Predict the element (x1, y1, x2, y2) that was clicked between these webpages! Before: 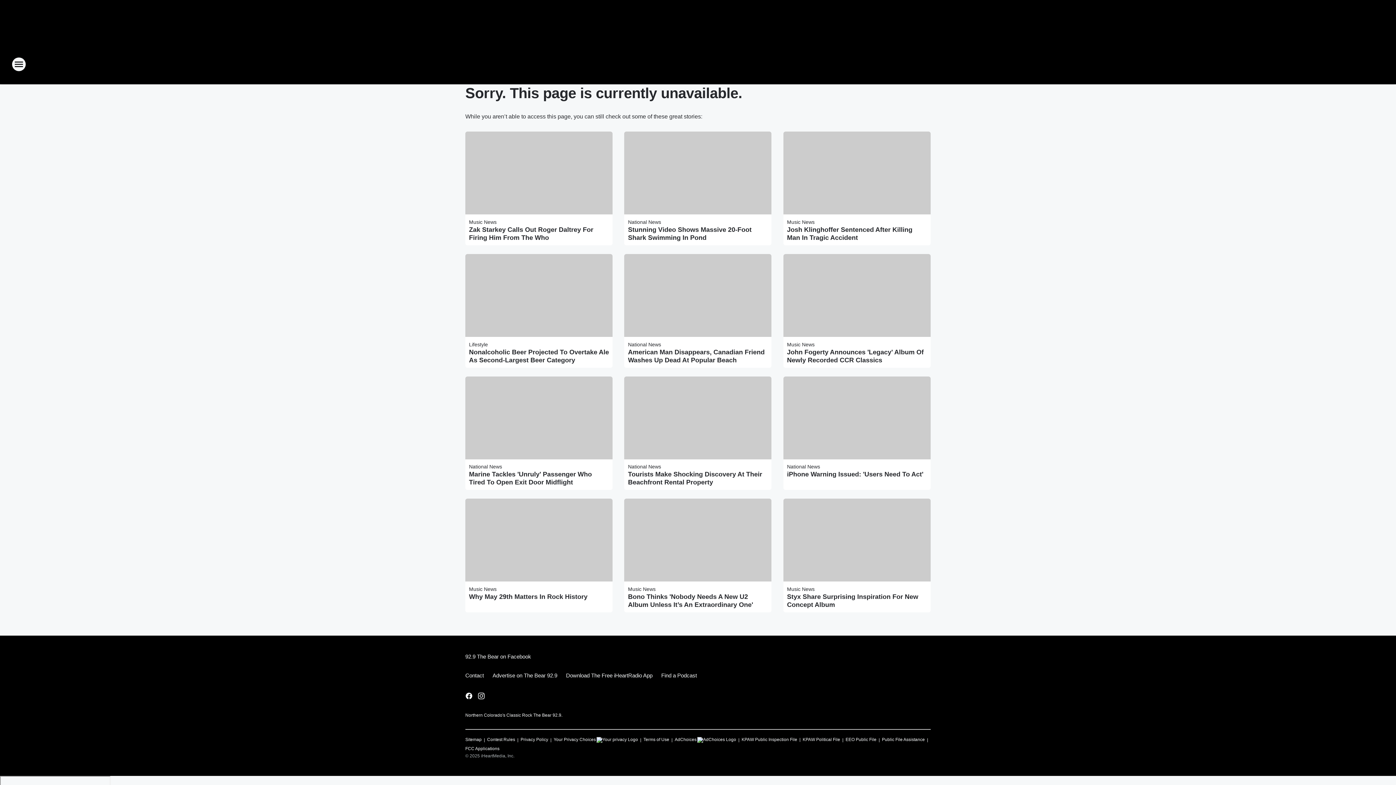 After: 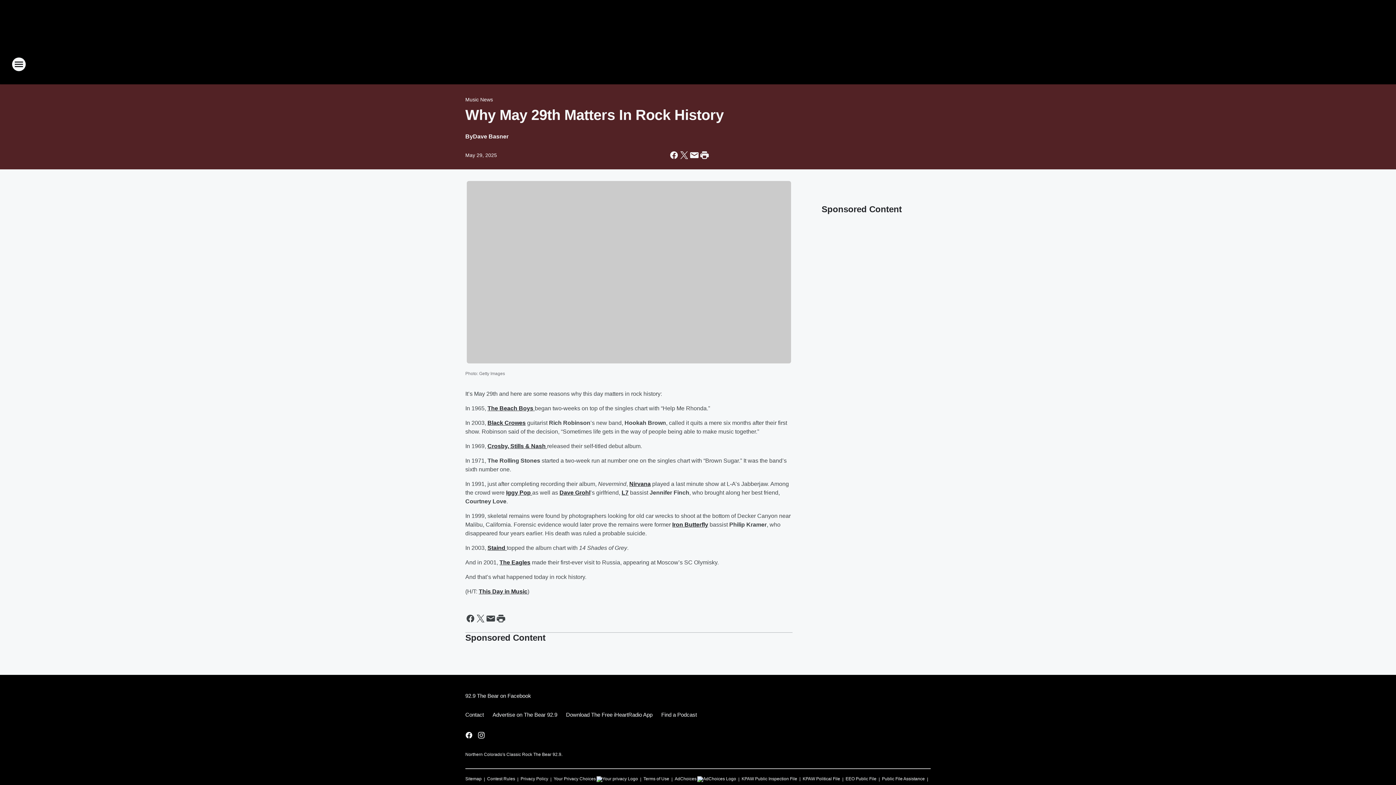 Action: label: Why May 29th Matters In Rock History bbox: (469, 593, 609, 601)